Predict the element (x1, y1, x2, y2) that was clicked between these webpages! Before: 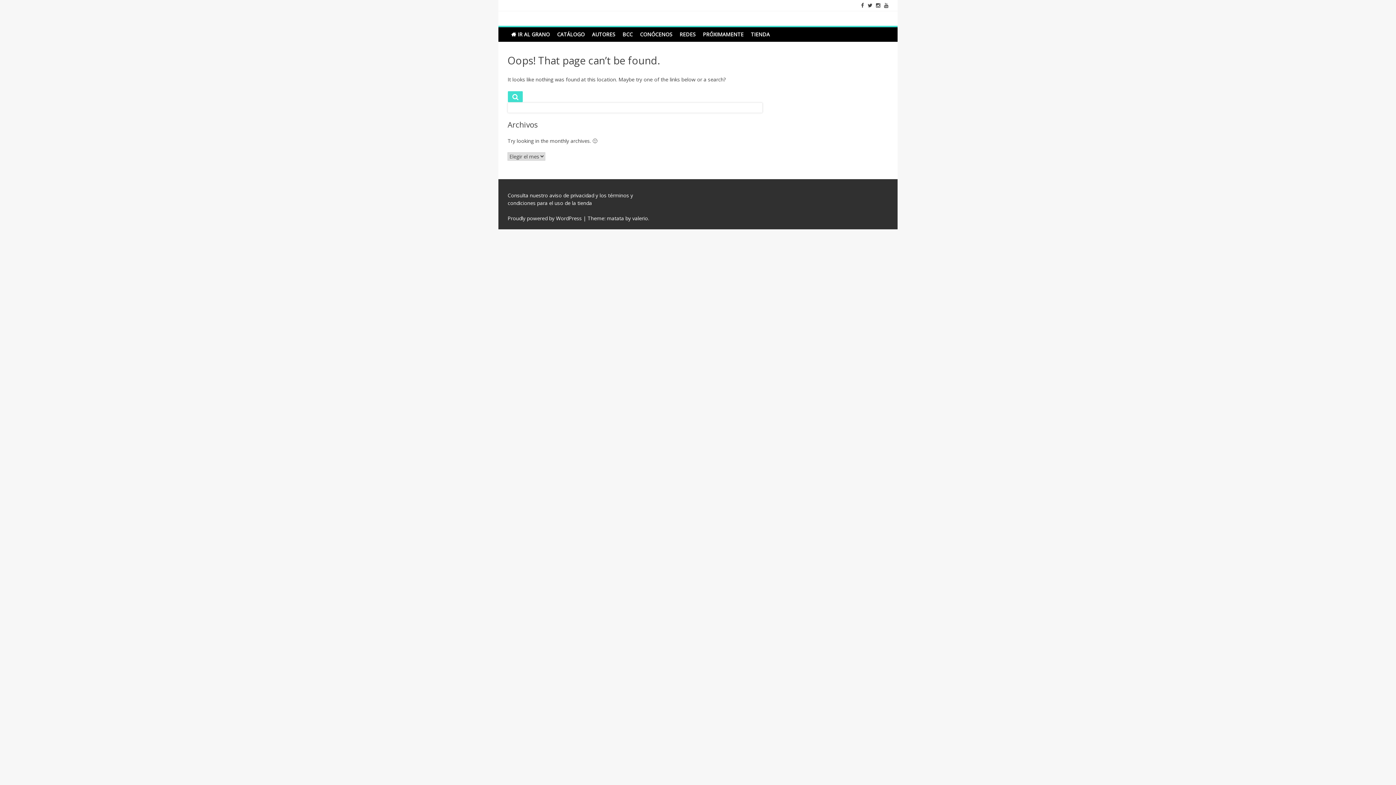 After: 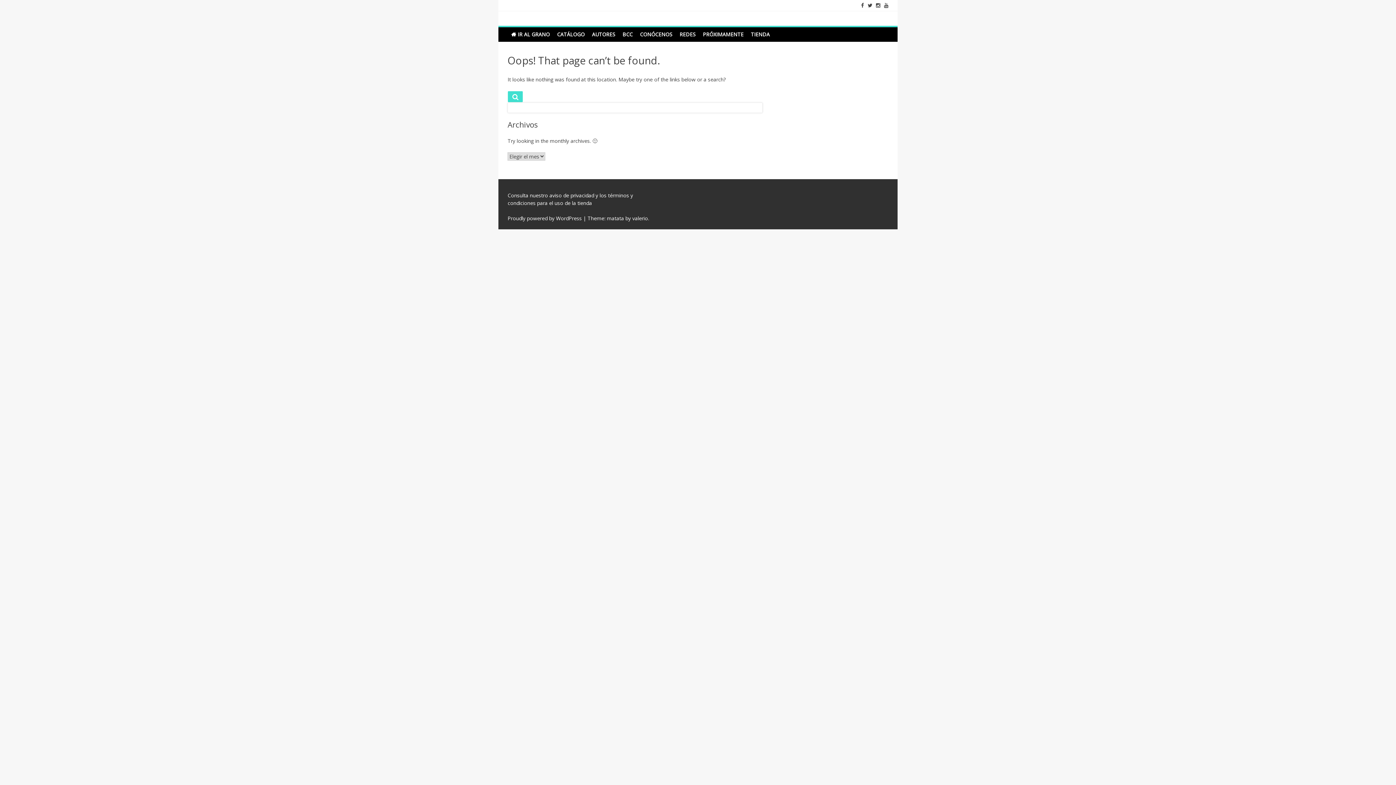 Action: bbox: (872, 1, 880, 8)